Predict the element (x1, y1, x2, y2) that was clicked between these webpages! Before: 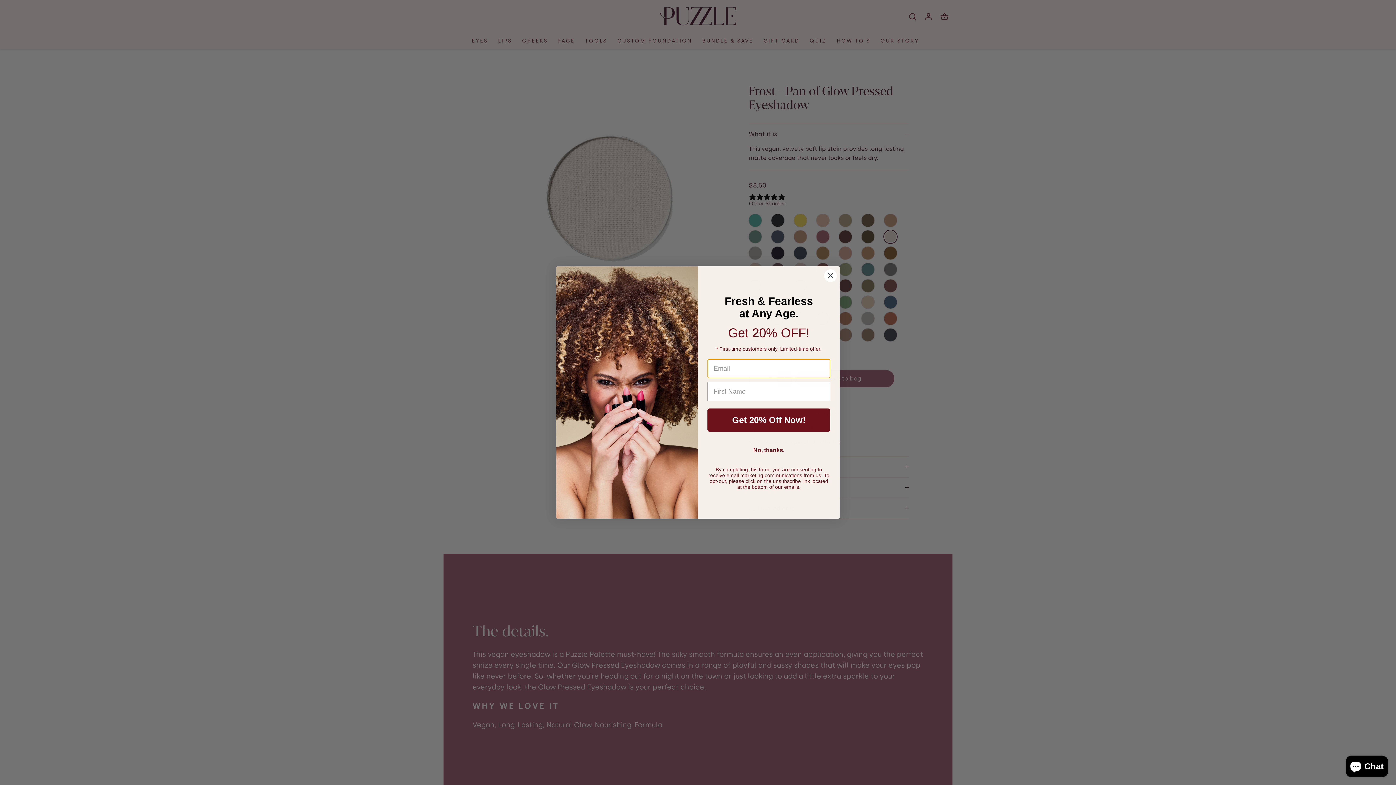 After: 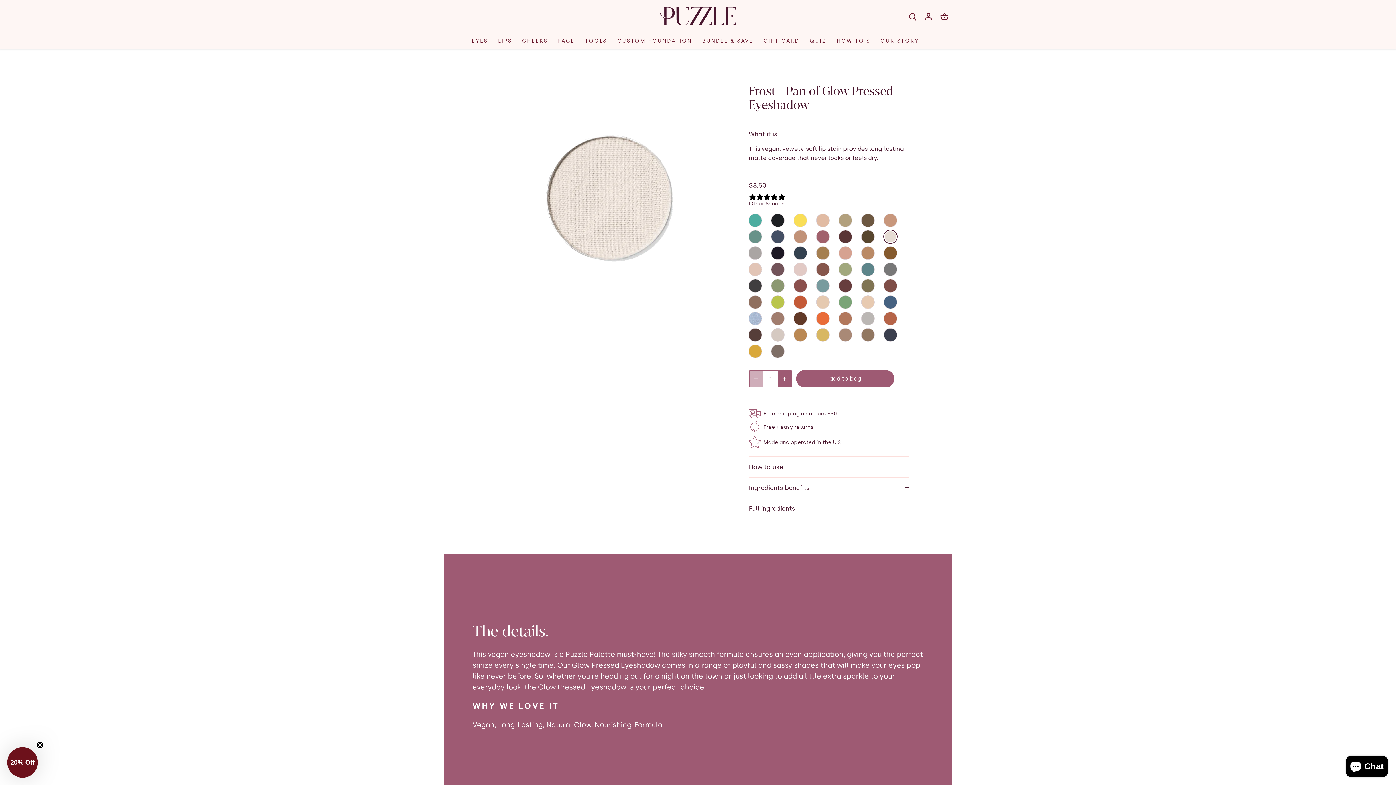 Action: bbox: (707, 441, 830, 459) label: No, thanks.